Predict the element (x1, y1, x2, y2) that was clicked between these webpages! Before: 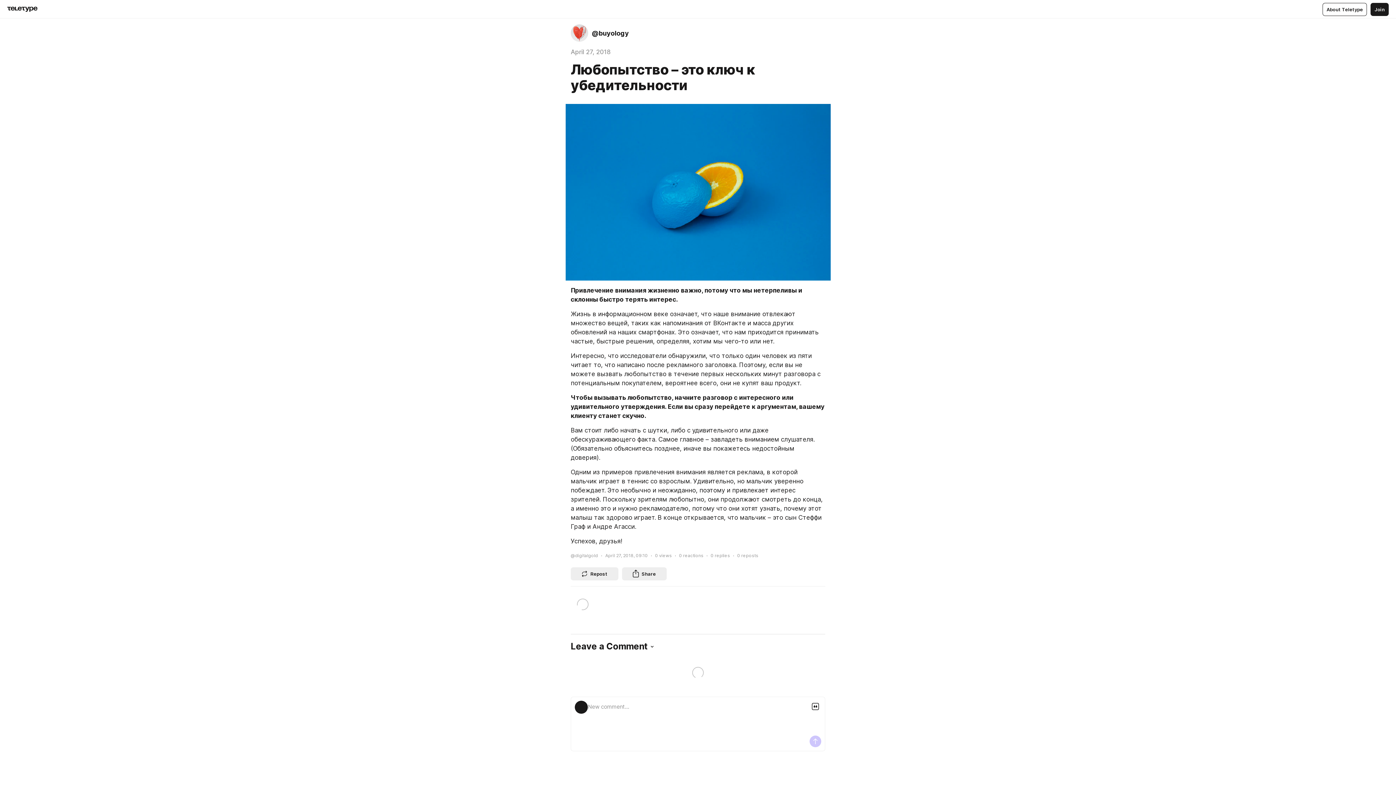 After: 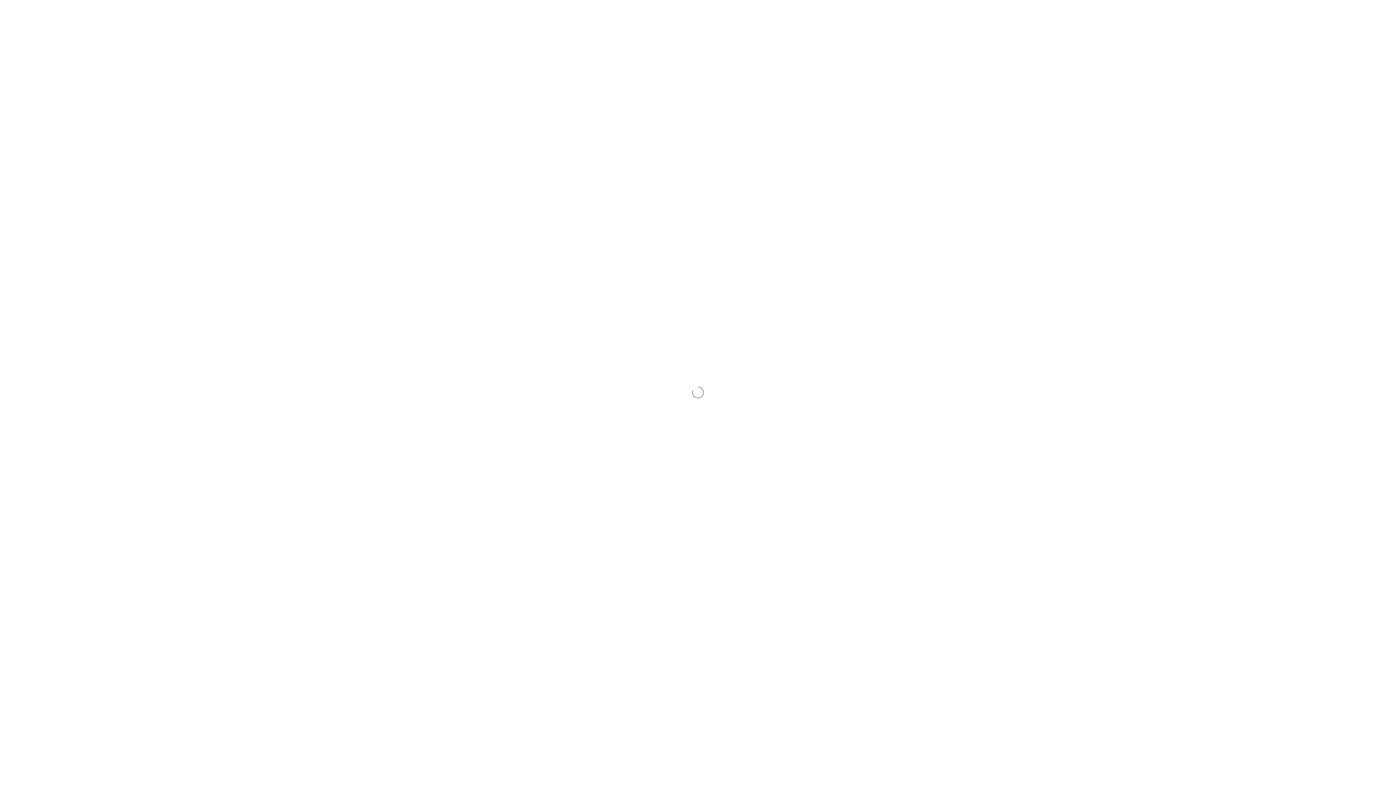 Action: label: @digitalgold bbox: (570, 550, 598, 561)